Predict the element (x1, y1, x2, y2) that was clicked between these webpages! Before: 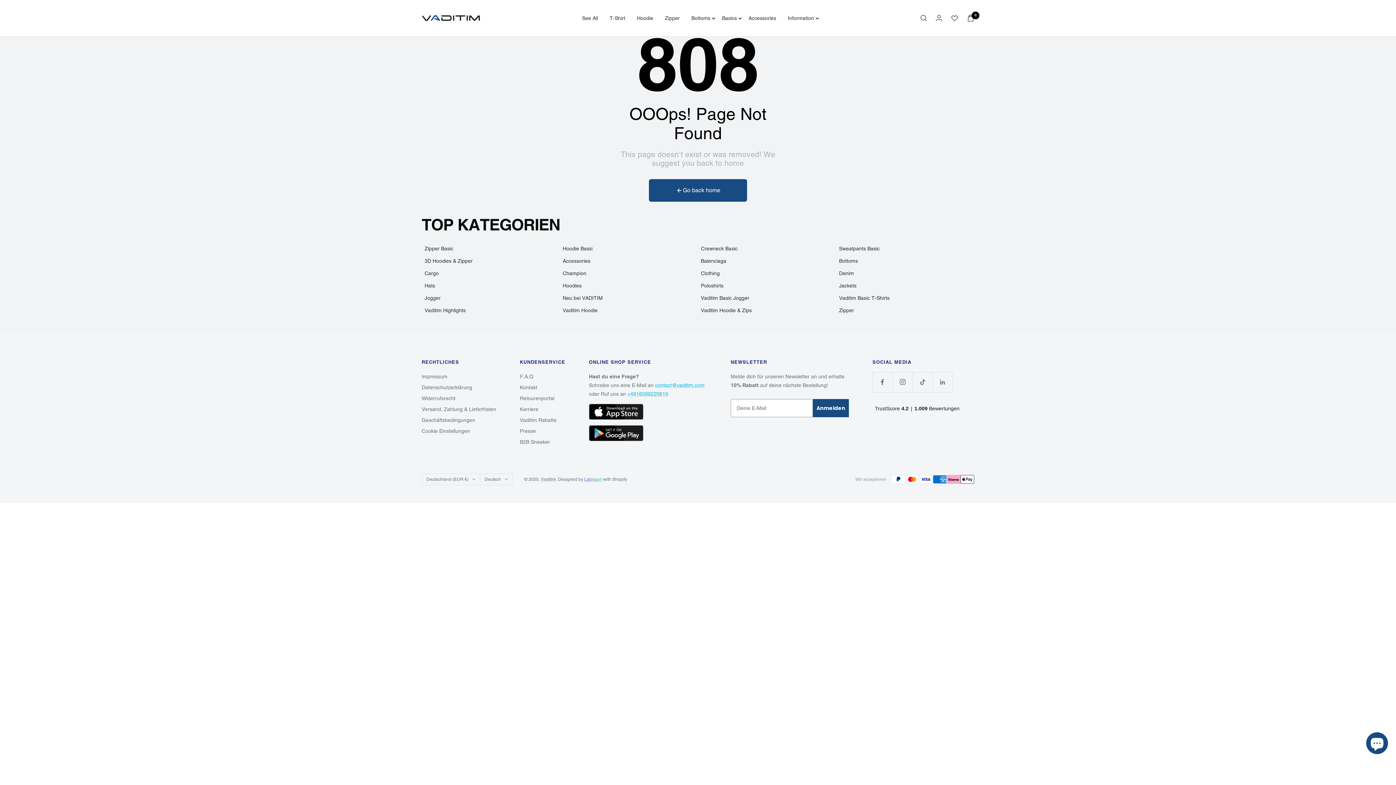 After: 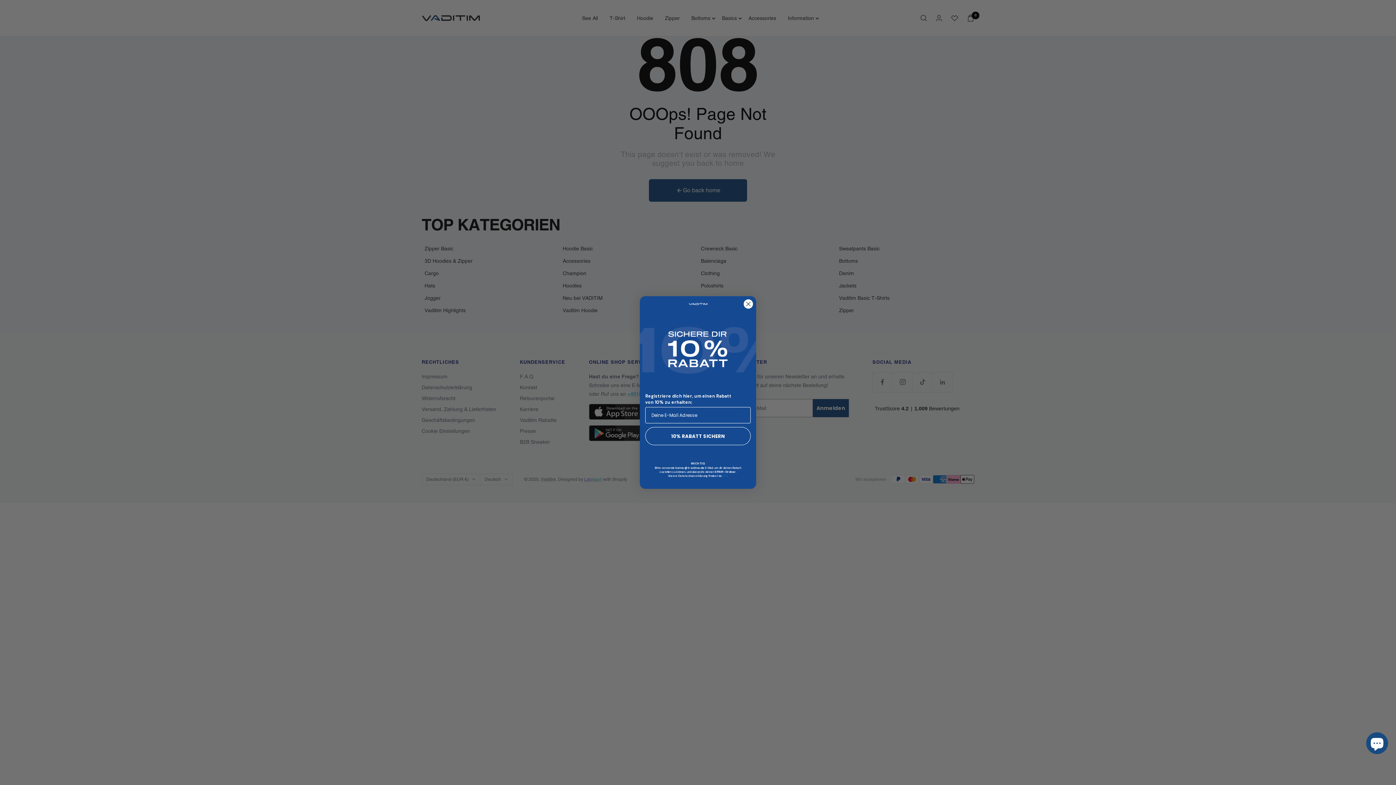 Action: bbox: (912, 372, 932, 392) label: Folge uns auf TikTok